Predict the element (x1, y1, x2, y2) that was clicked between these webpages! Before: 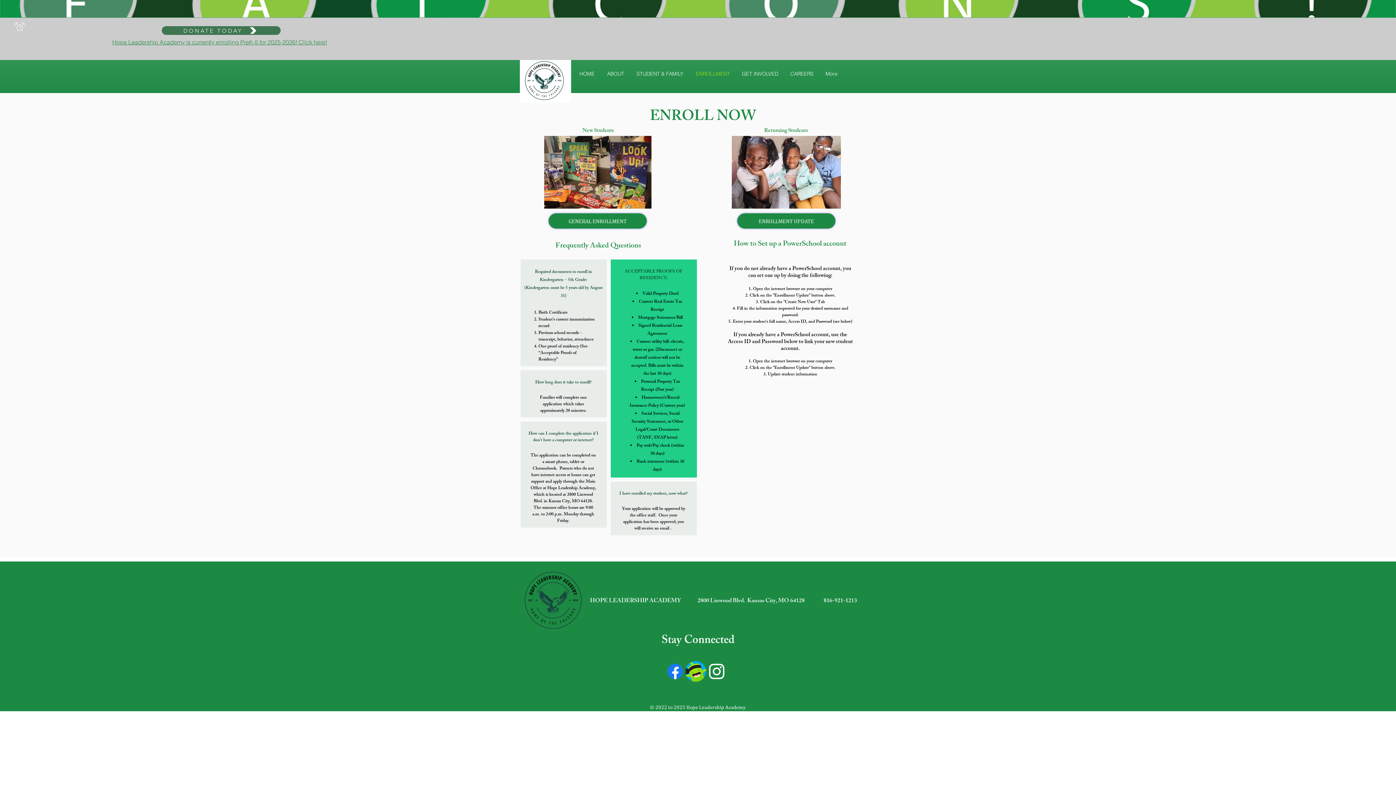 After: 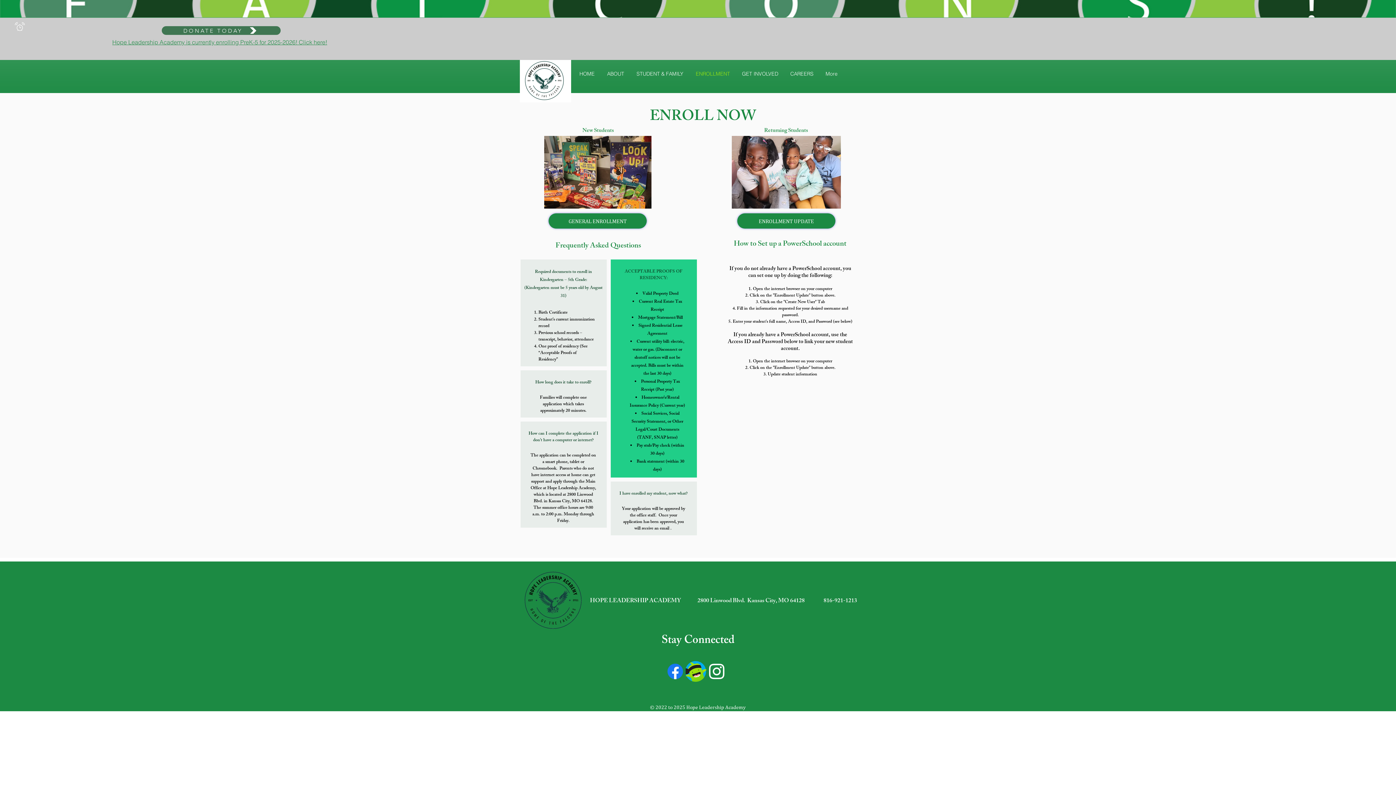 Action: bbox: (706, 661, 727, 682) label: White Instagram Icon